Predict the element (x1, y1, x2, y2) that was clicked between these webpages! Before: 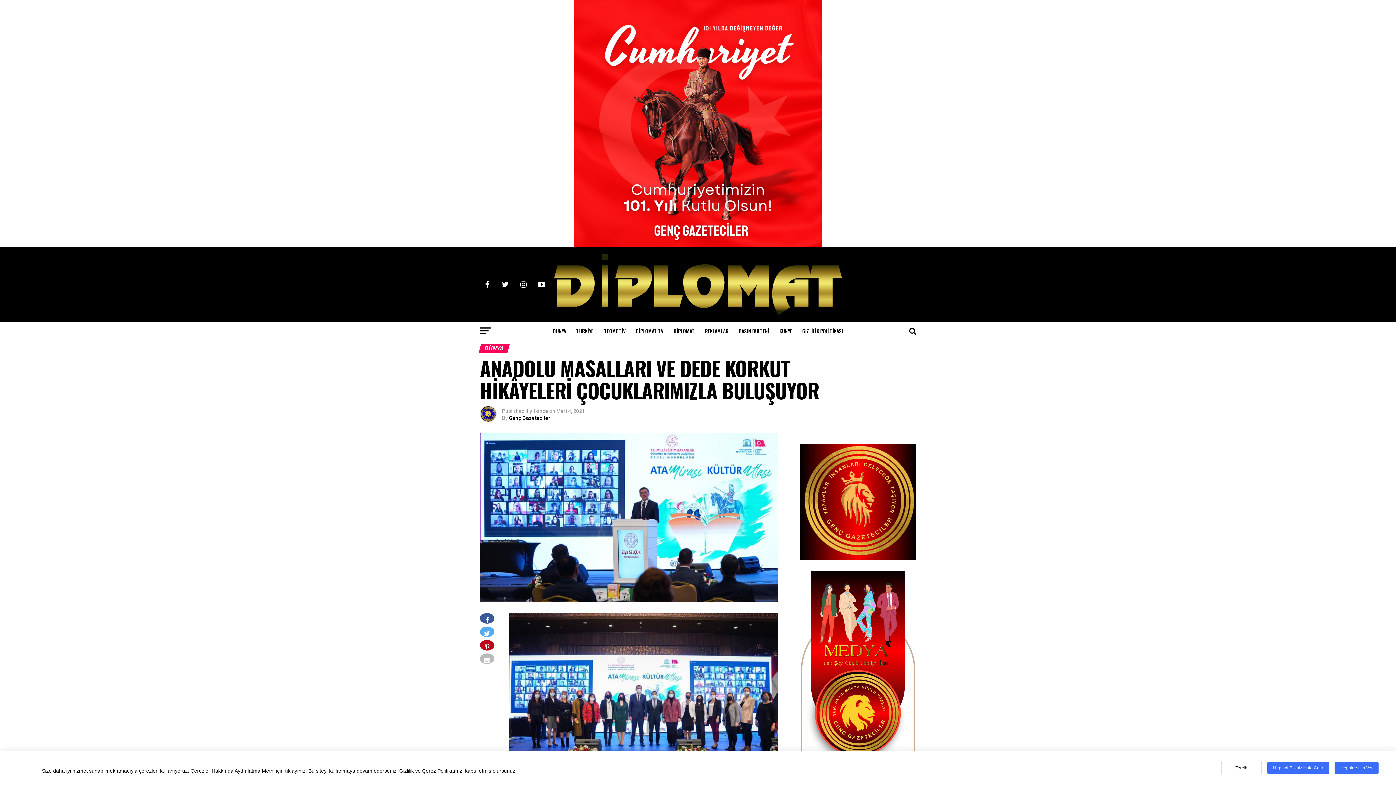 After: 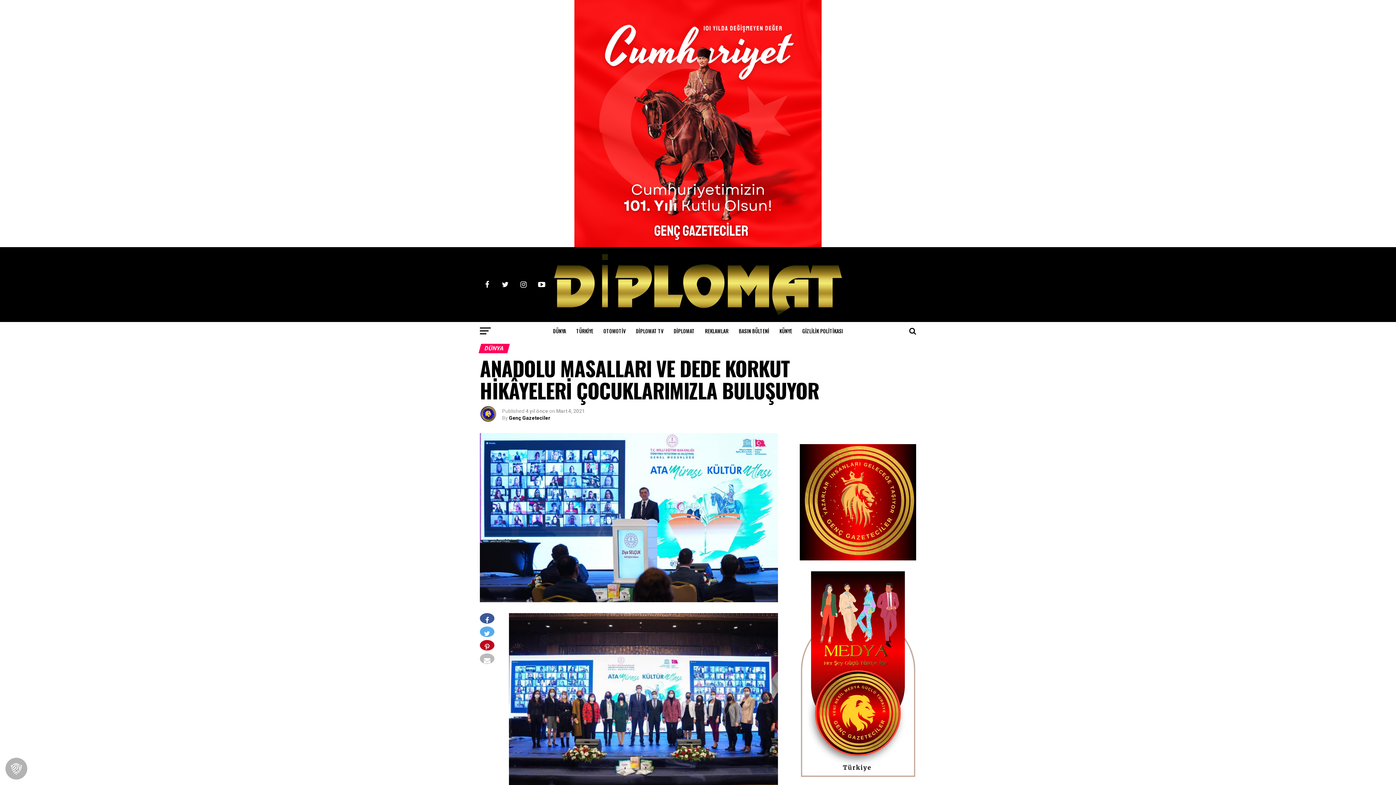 Action: label: Hepsini Etkisiz Hale Getir bbox: (1267, 762, 1329, 774)